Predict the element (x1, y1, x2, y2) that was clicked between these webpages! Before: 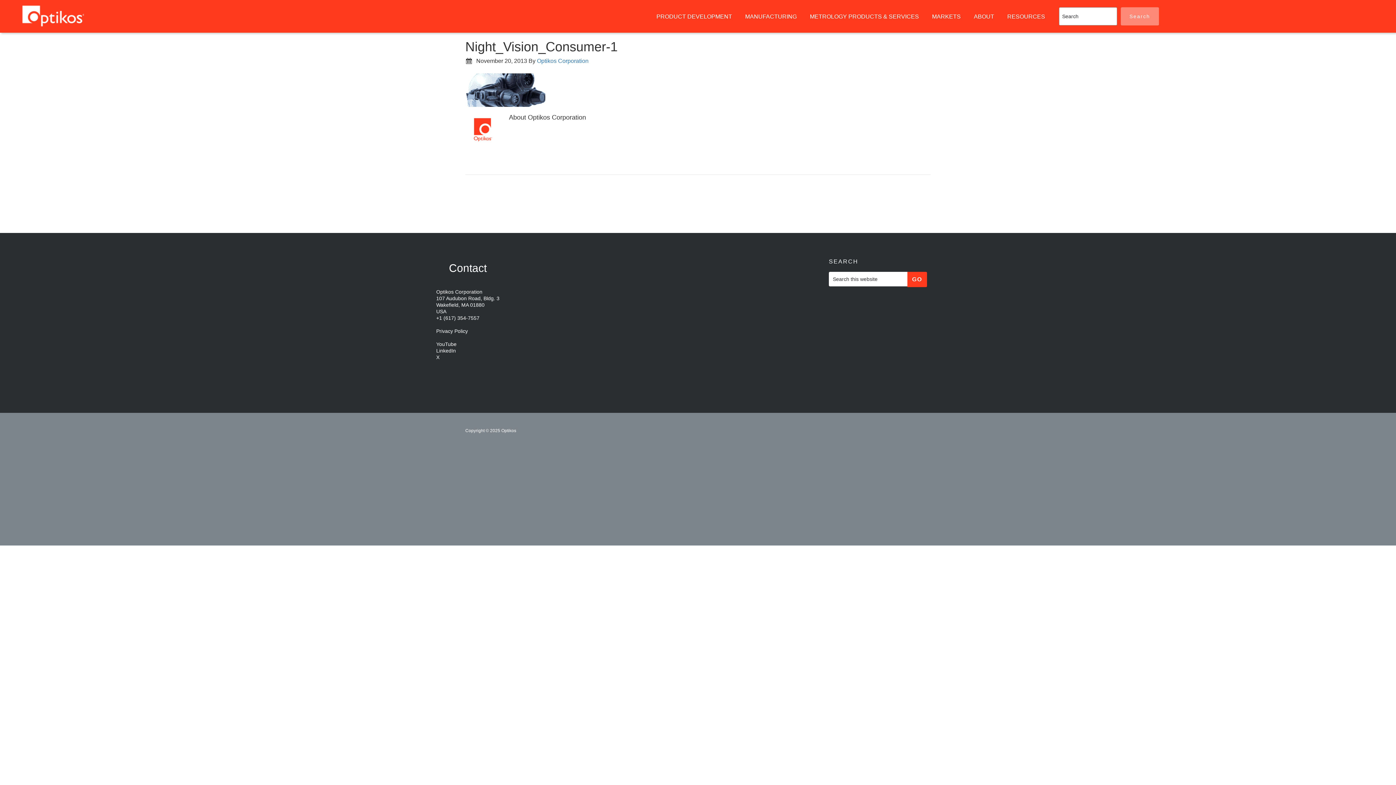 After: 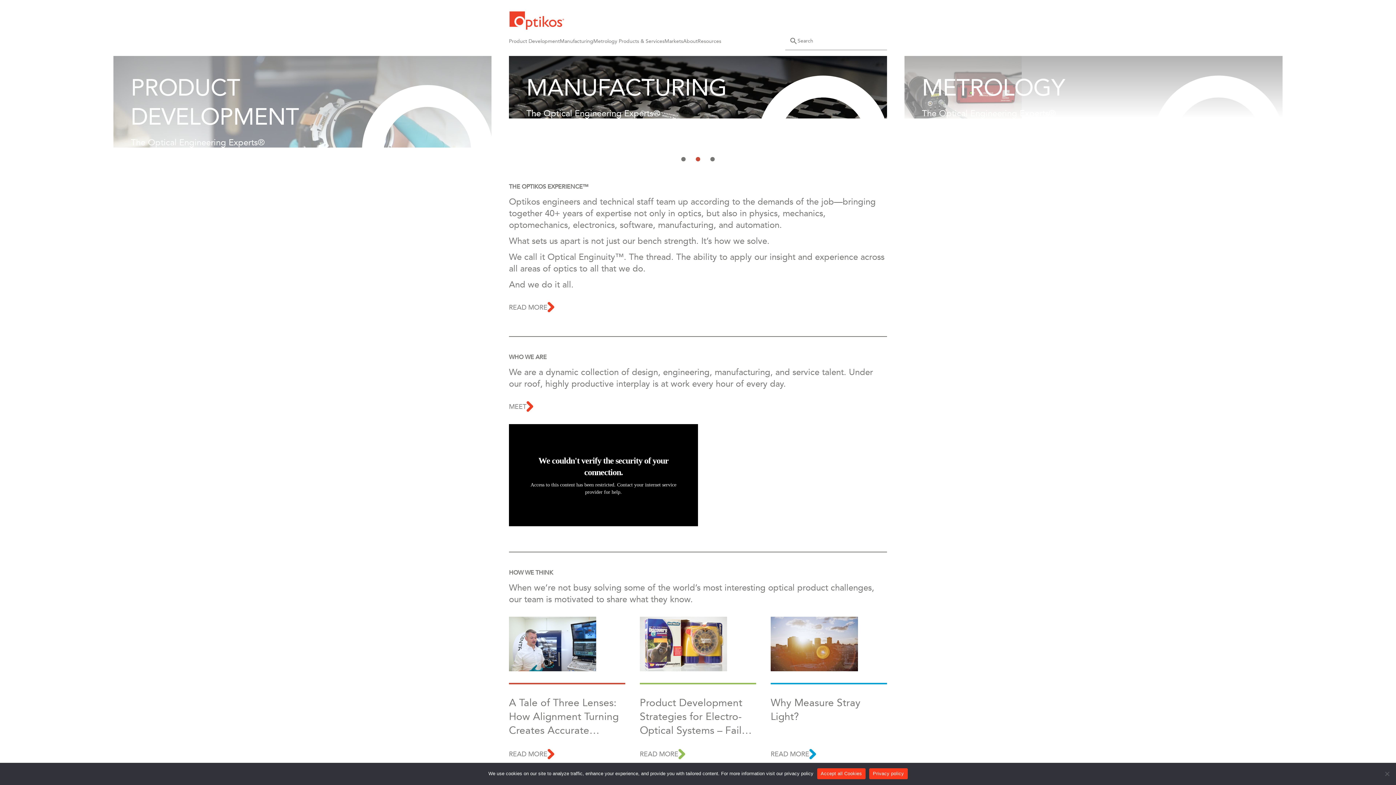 Action: bbox: (21, 5, 152, 31) label: OPTIKOS